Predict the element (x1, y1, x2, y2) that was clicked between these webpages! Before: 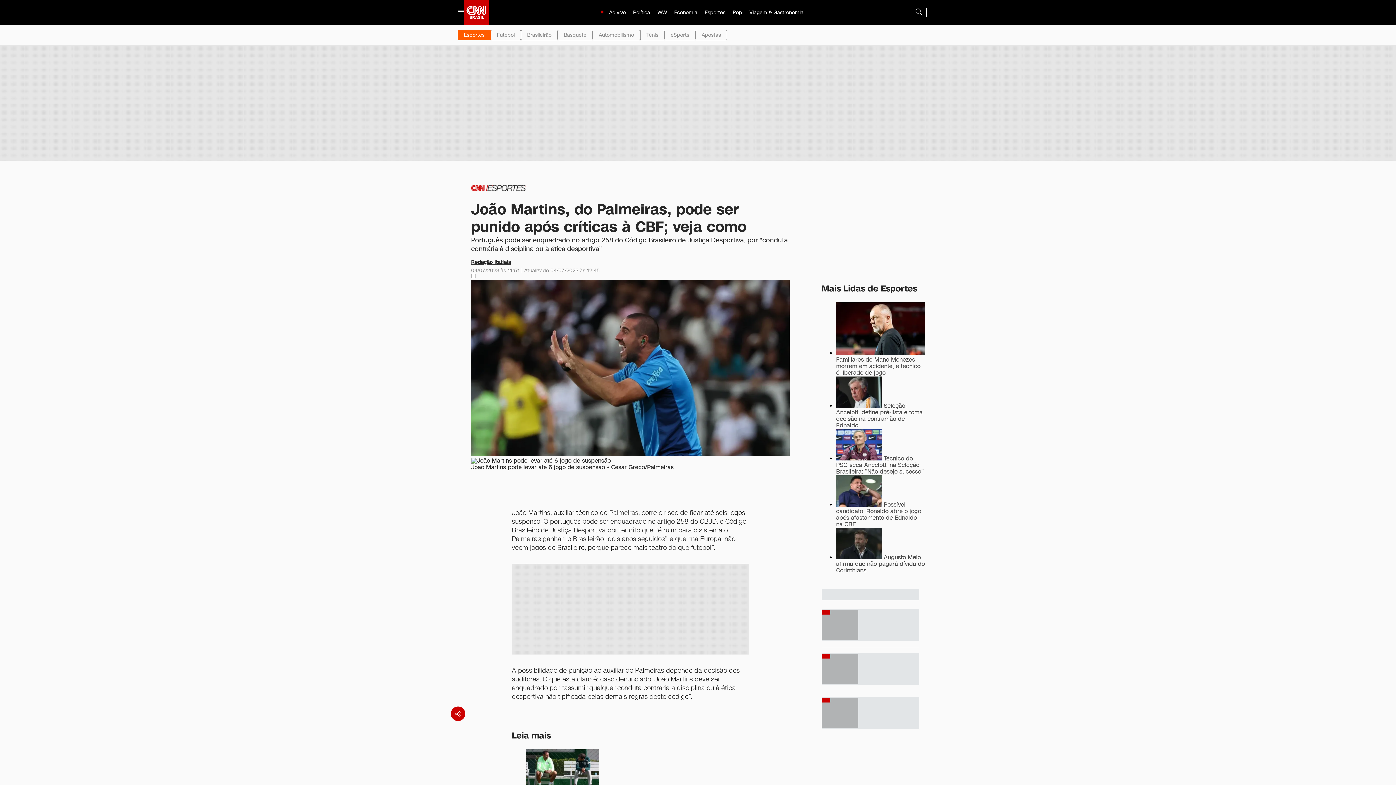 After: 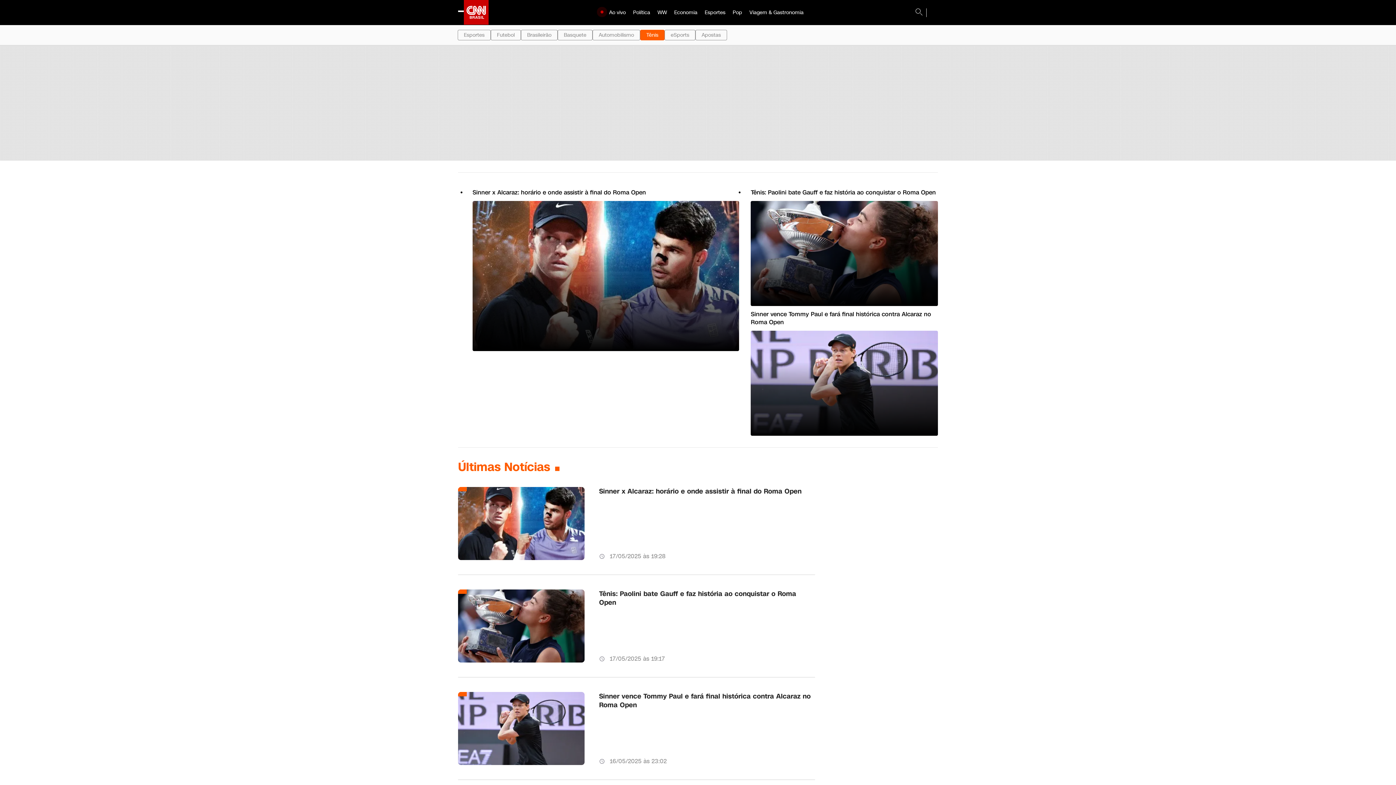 Action: bbox: (640, 29, 664, 40) label: Tênis